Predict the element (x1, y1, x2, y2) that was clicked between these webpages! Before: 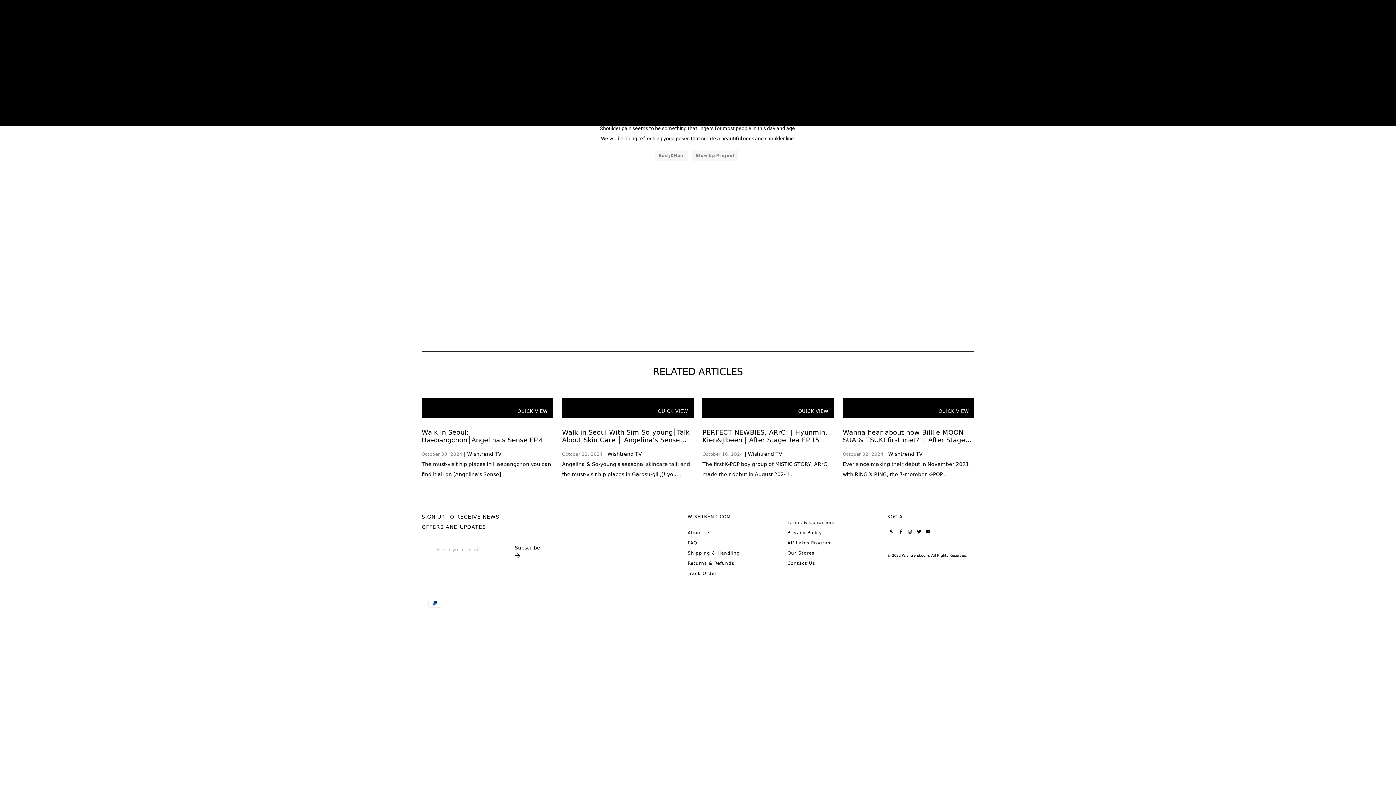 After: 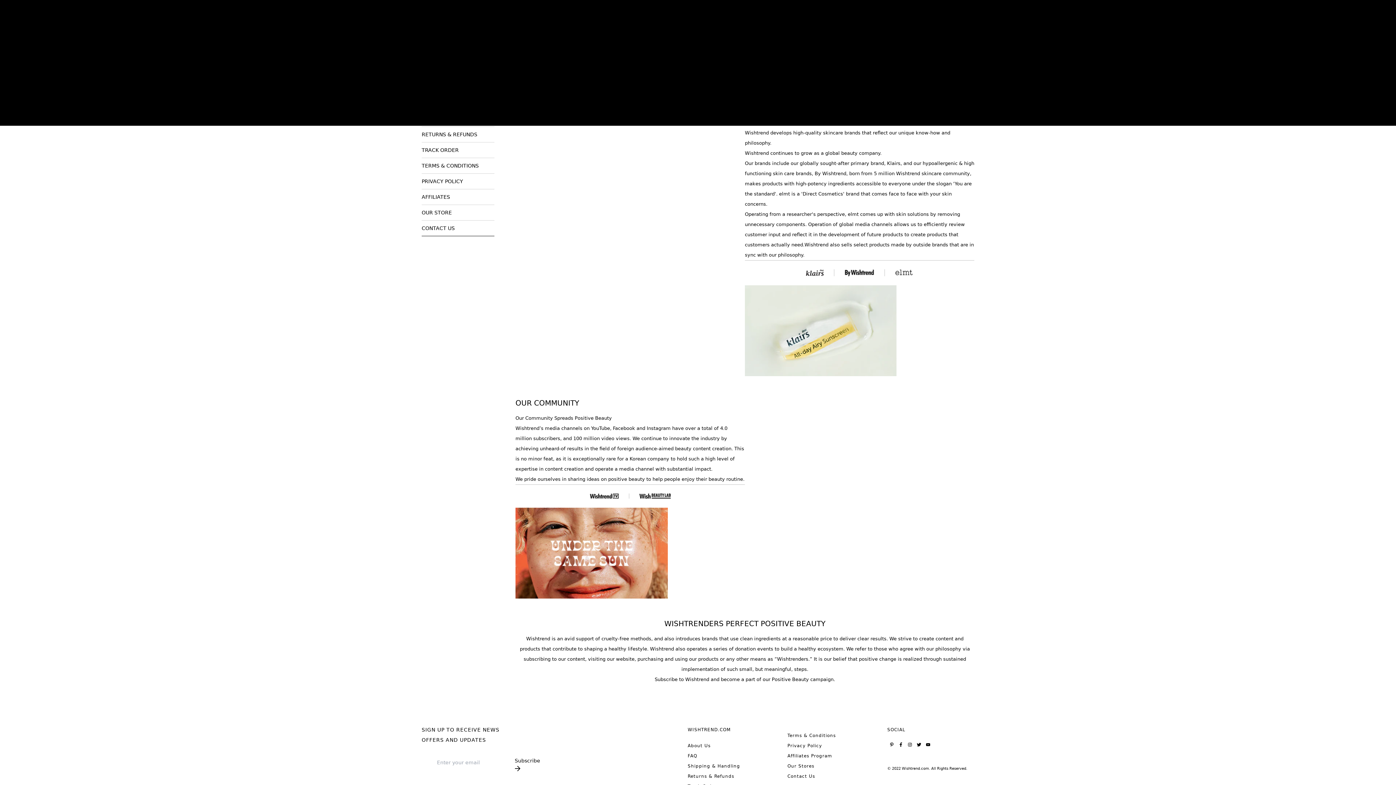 Action: bbox: (687, 529, 710, 536) label: About Us